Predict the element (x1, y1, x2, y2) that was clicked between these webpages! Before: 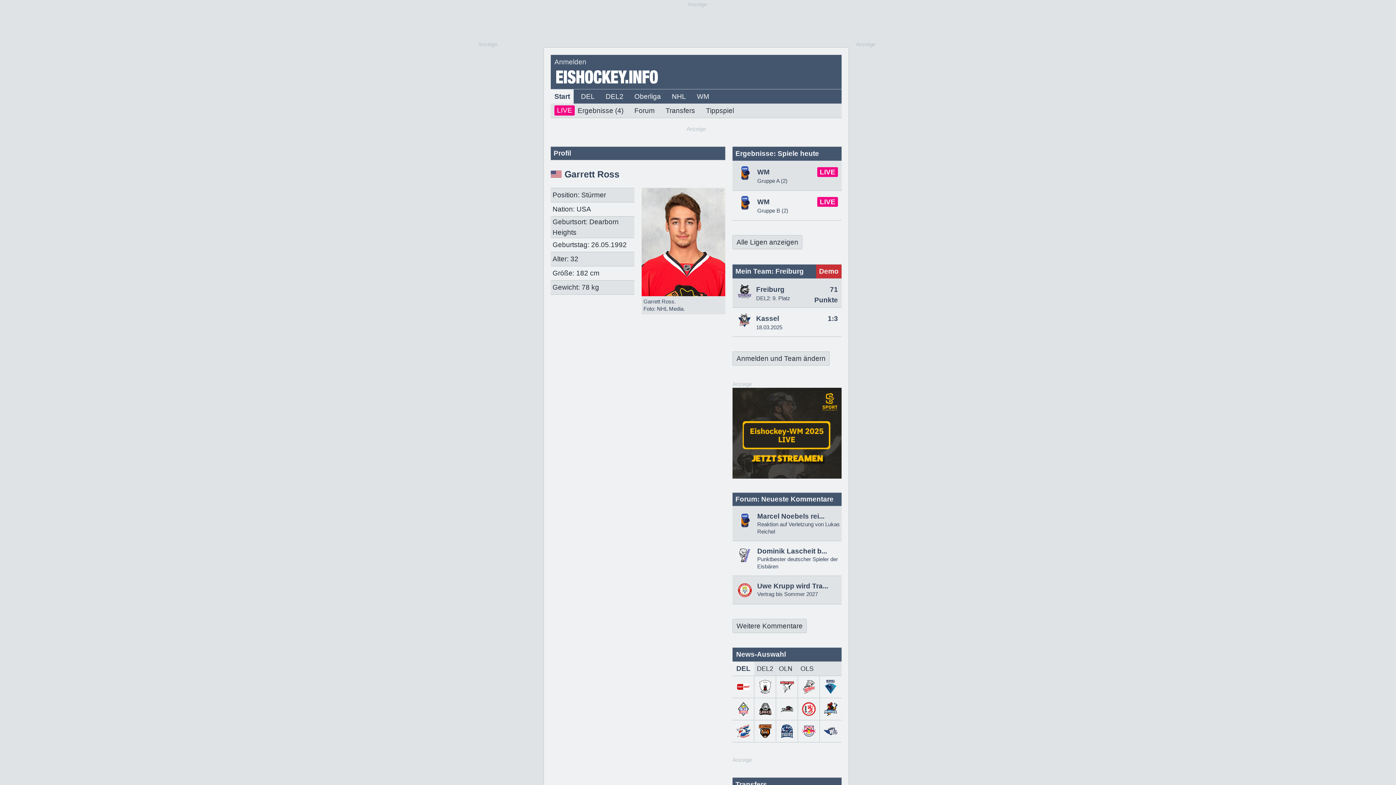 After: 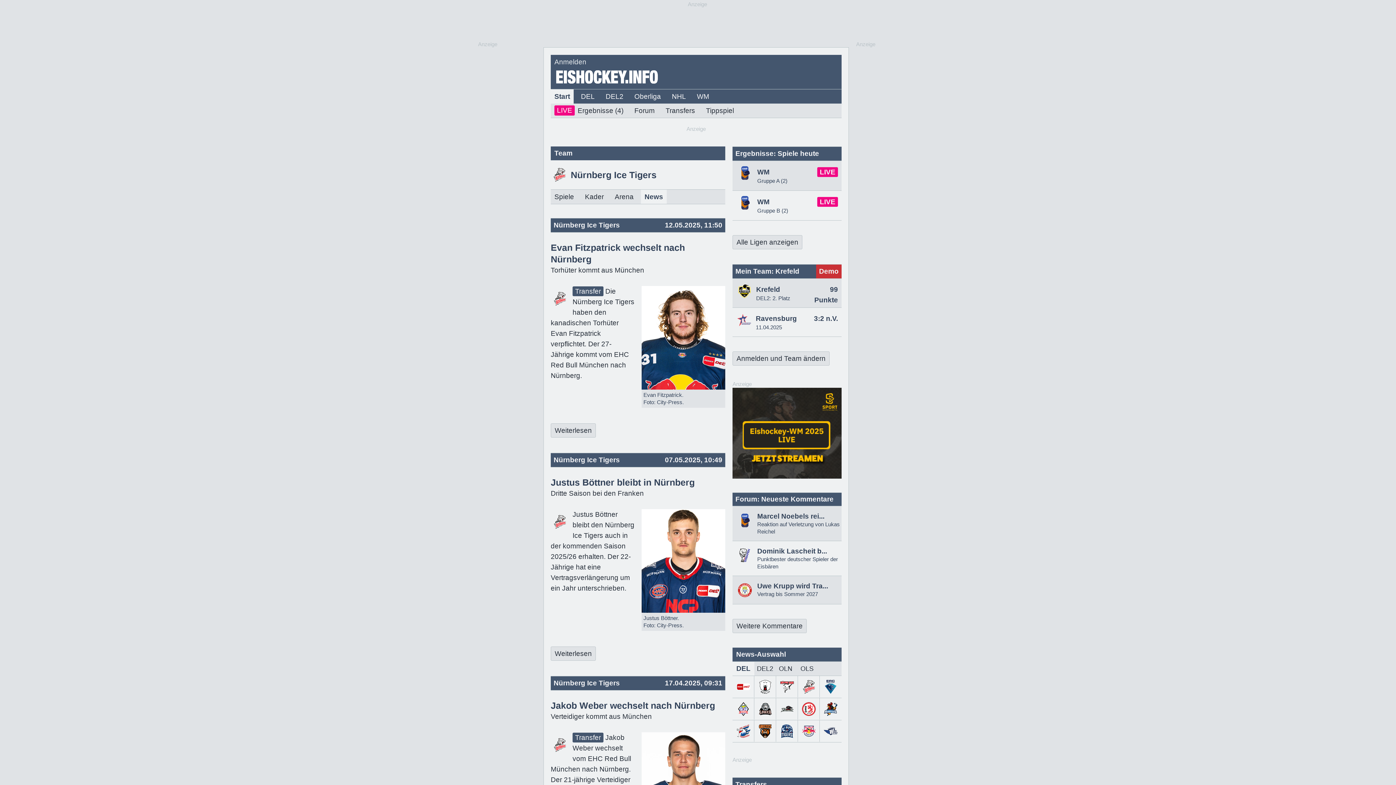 Action: bbox: (802, 688, 815, 695)